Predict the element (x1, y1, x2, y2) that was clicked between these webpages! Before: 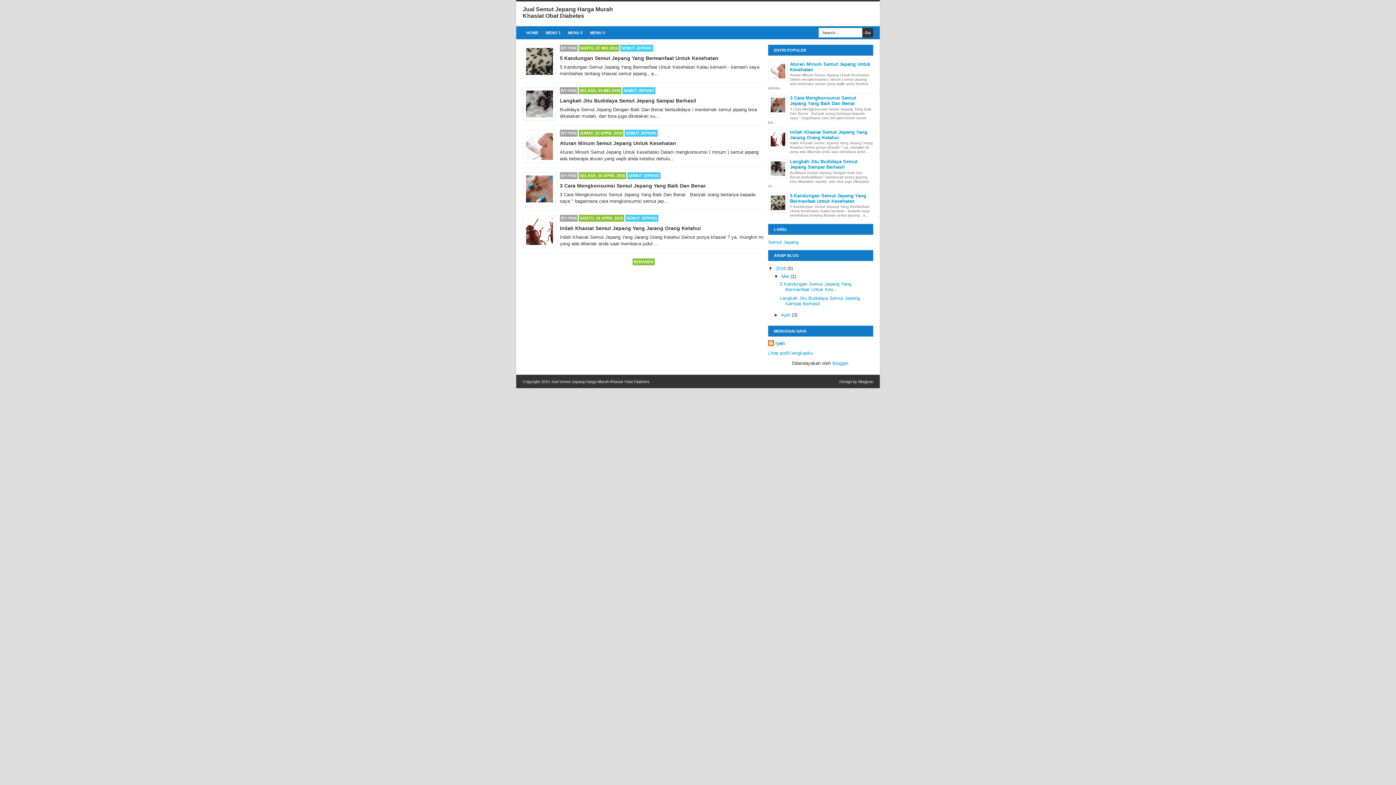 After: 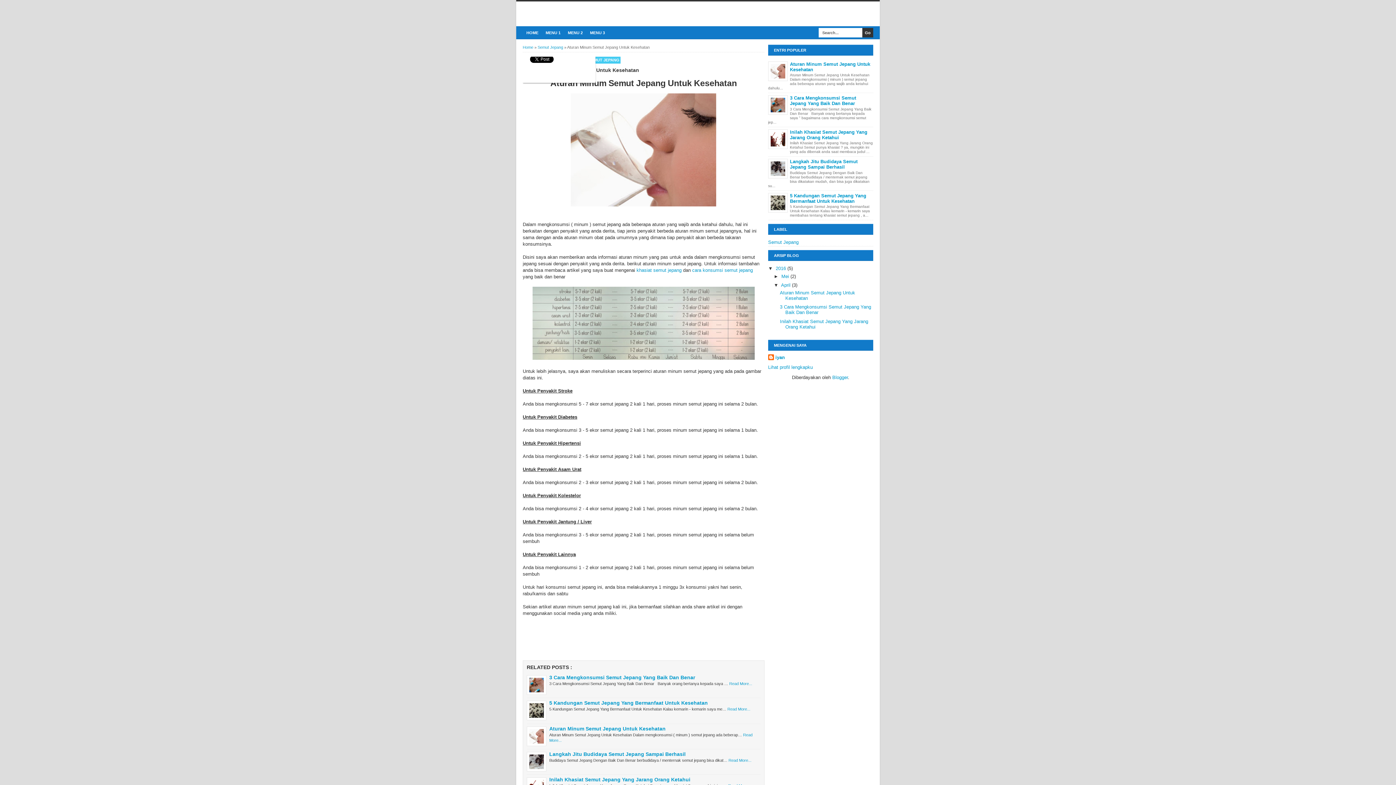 Action: label: Aturan Minum Semut Jepang Untuk Kesehatan bbox: (790, 61, 870, 72)